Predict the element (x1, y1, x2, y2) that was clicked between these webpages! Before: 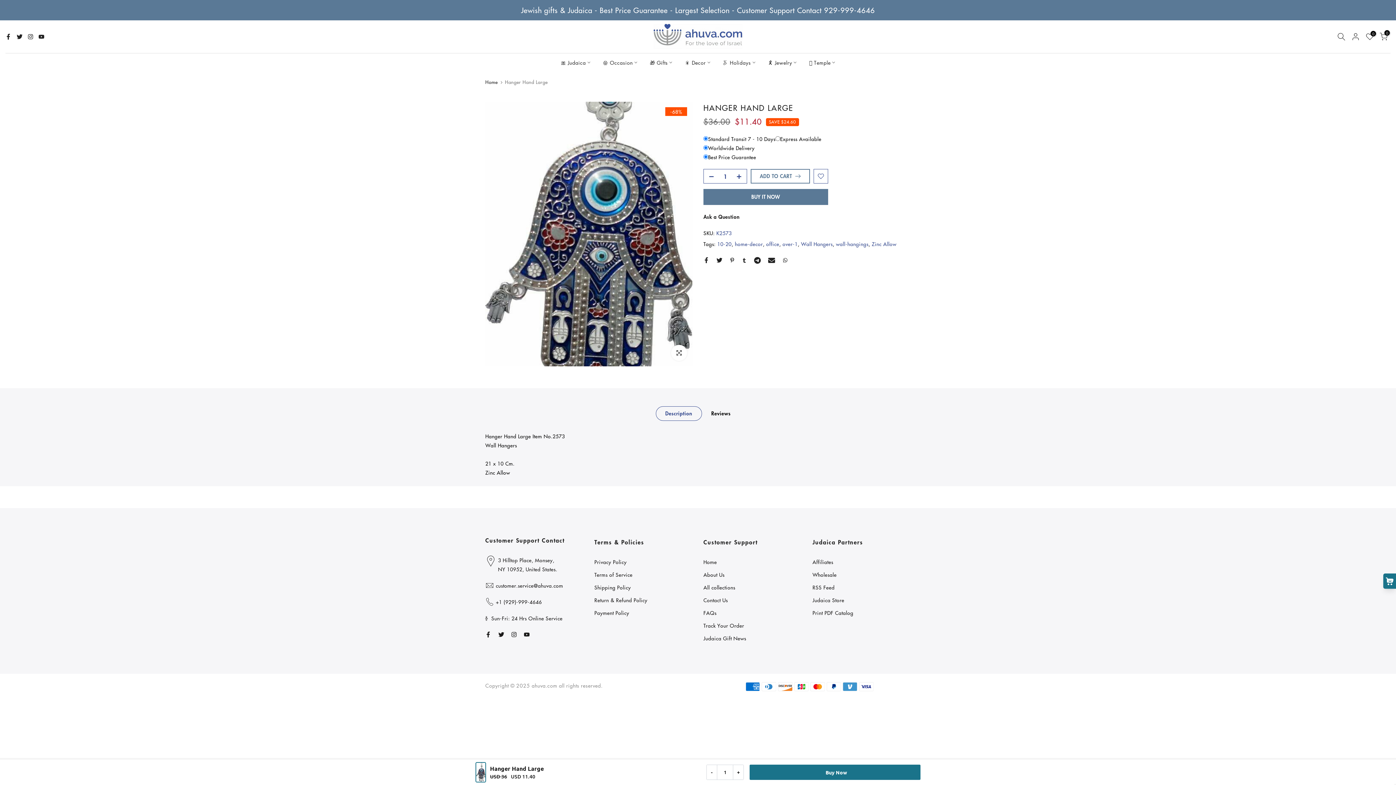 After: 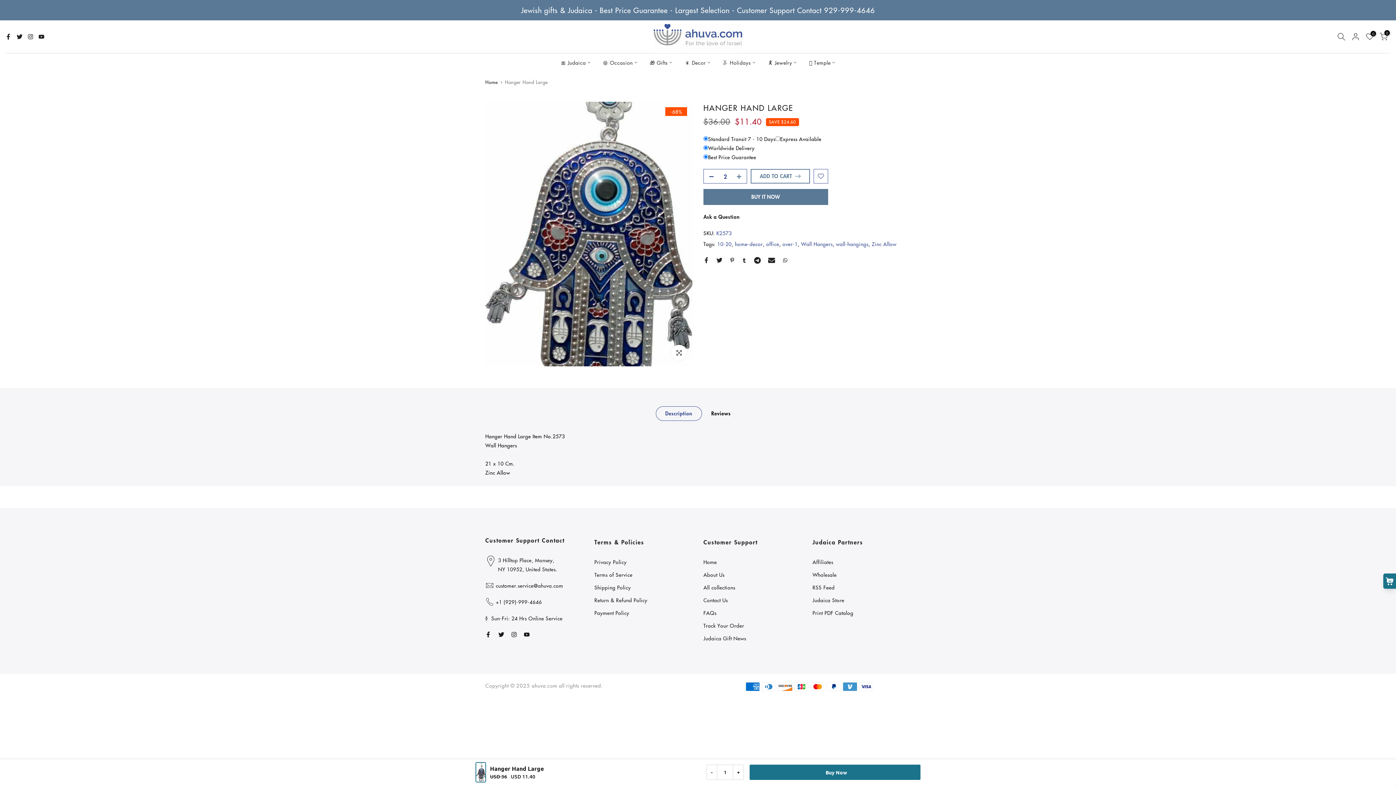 Action: bbox: (736, 169, 746, 184)